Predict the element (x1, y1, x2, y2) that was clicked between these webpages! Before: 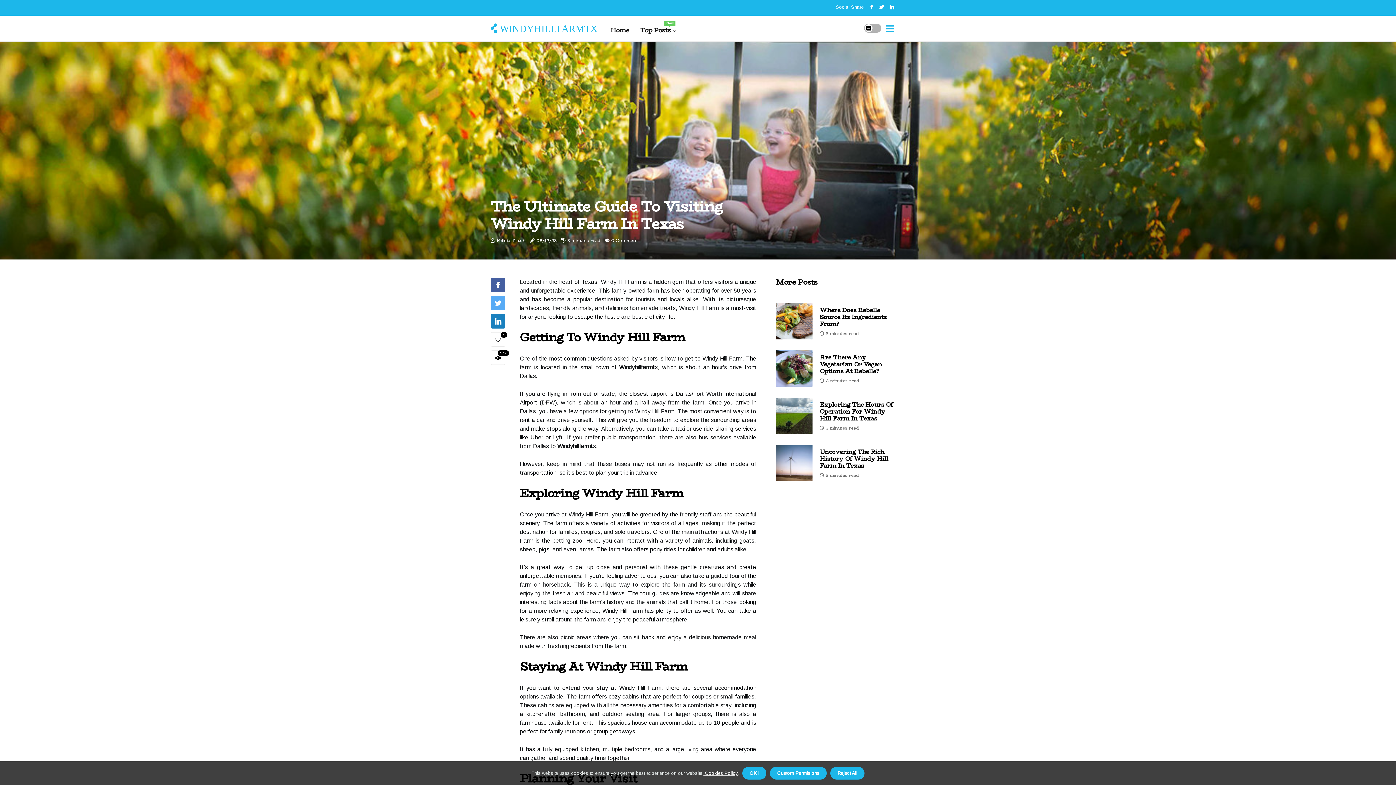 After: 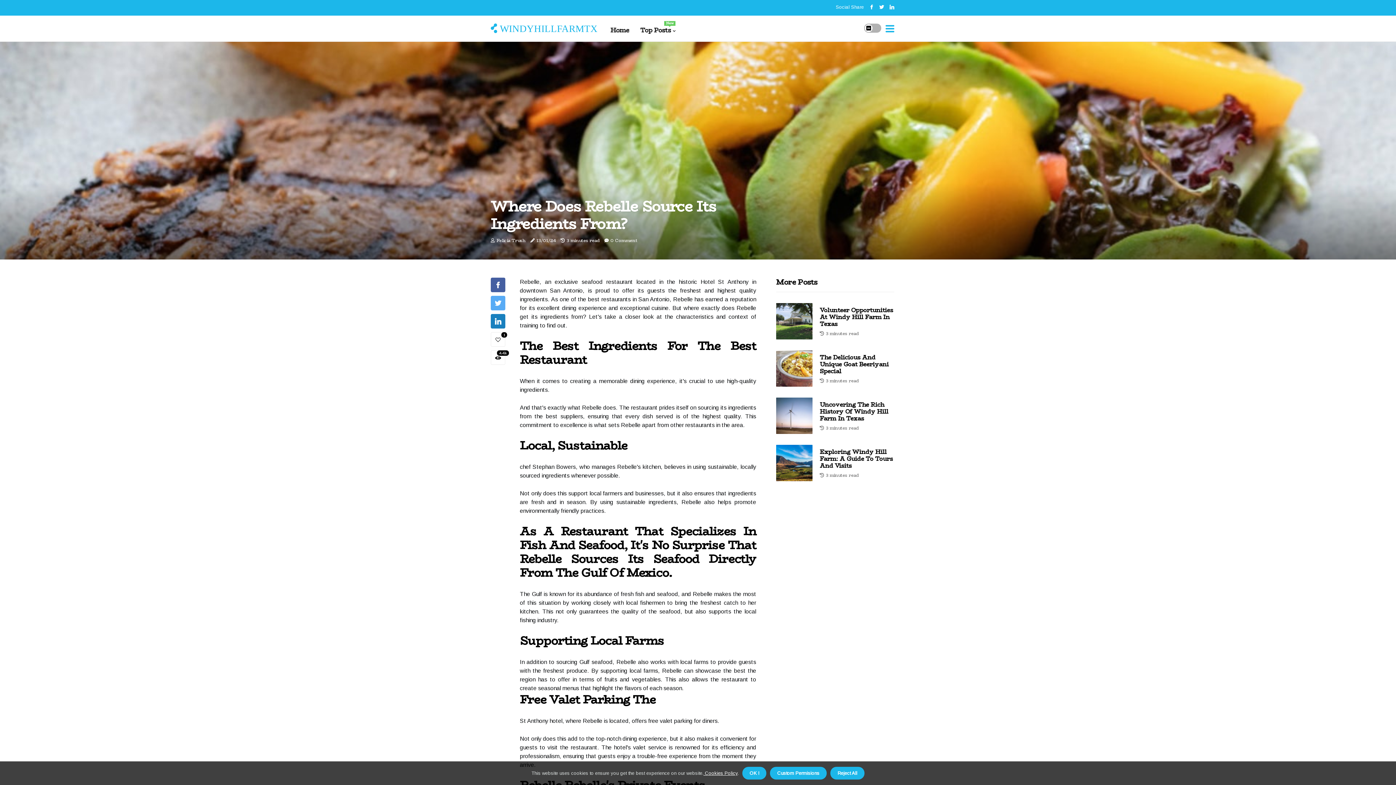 Action: label: Where Does Rebelle Source Its Ingredients From? bbox: (820, 305, 886, 328)